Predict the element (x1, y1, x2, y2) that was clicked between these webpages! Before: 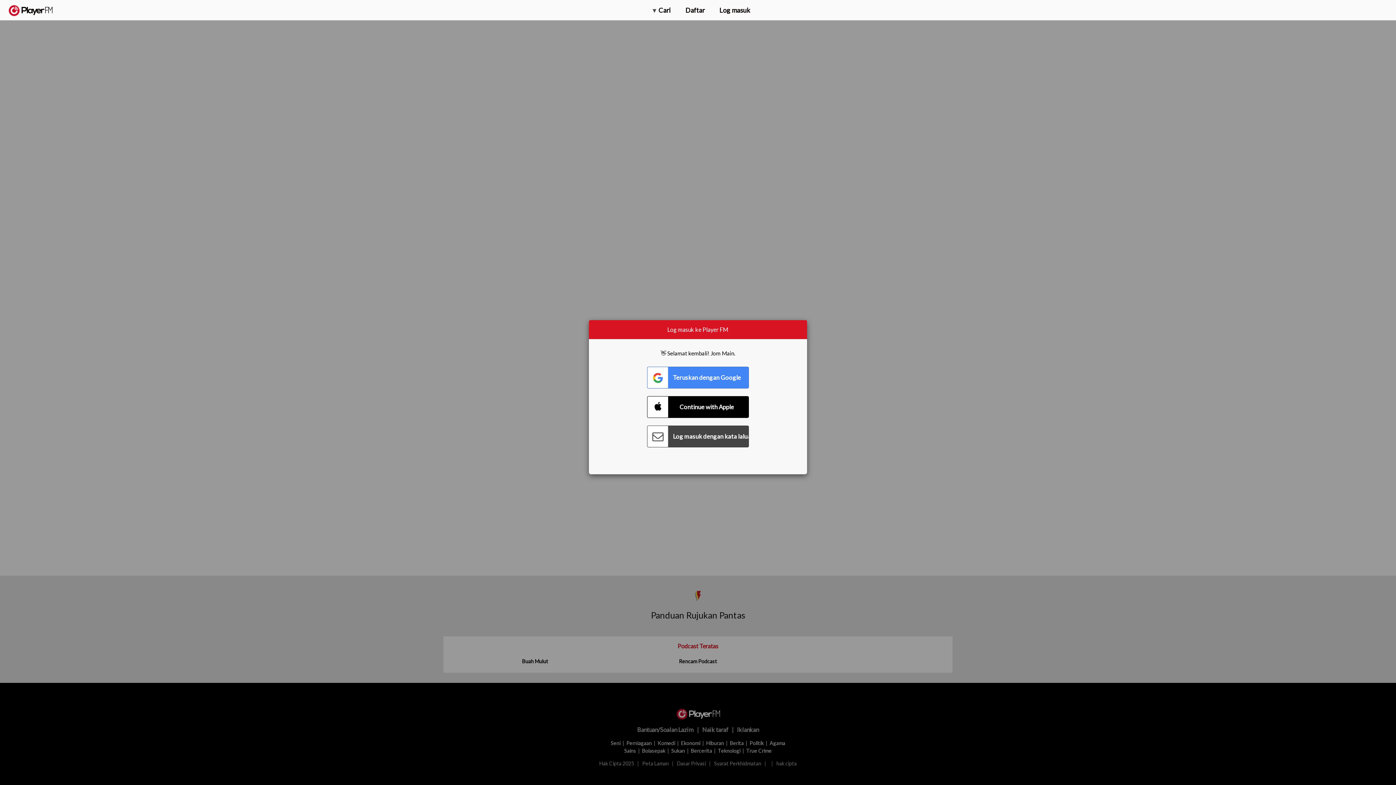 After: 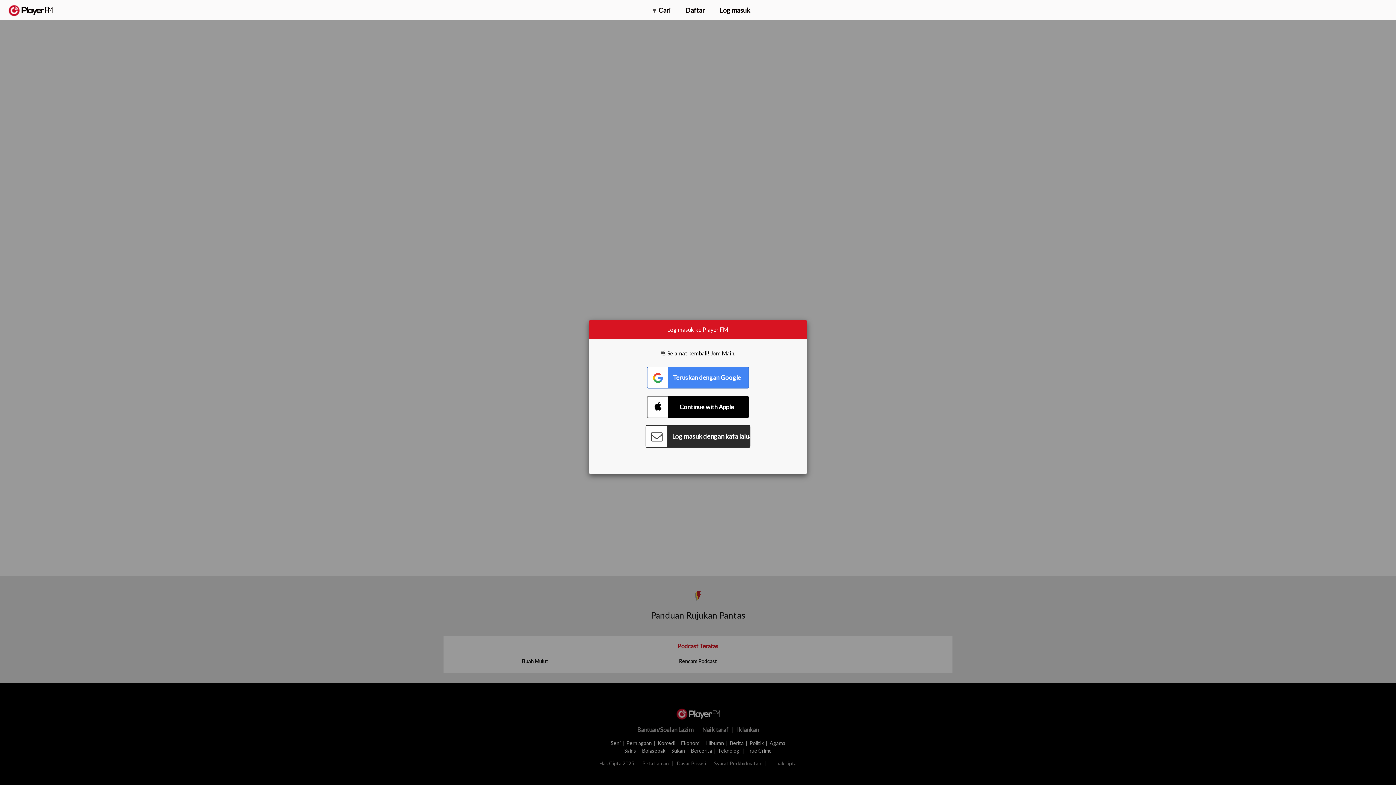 Action: bbox: (647, 425, 749, 447) label: Connect with Password